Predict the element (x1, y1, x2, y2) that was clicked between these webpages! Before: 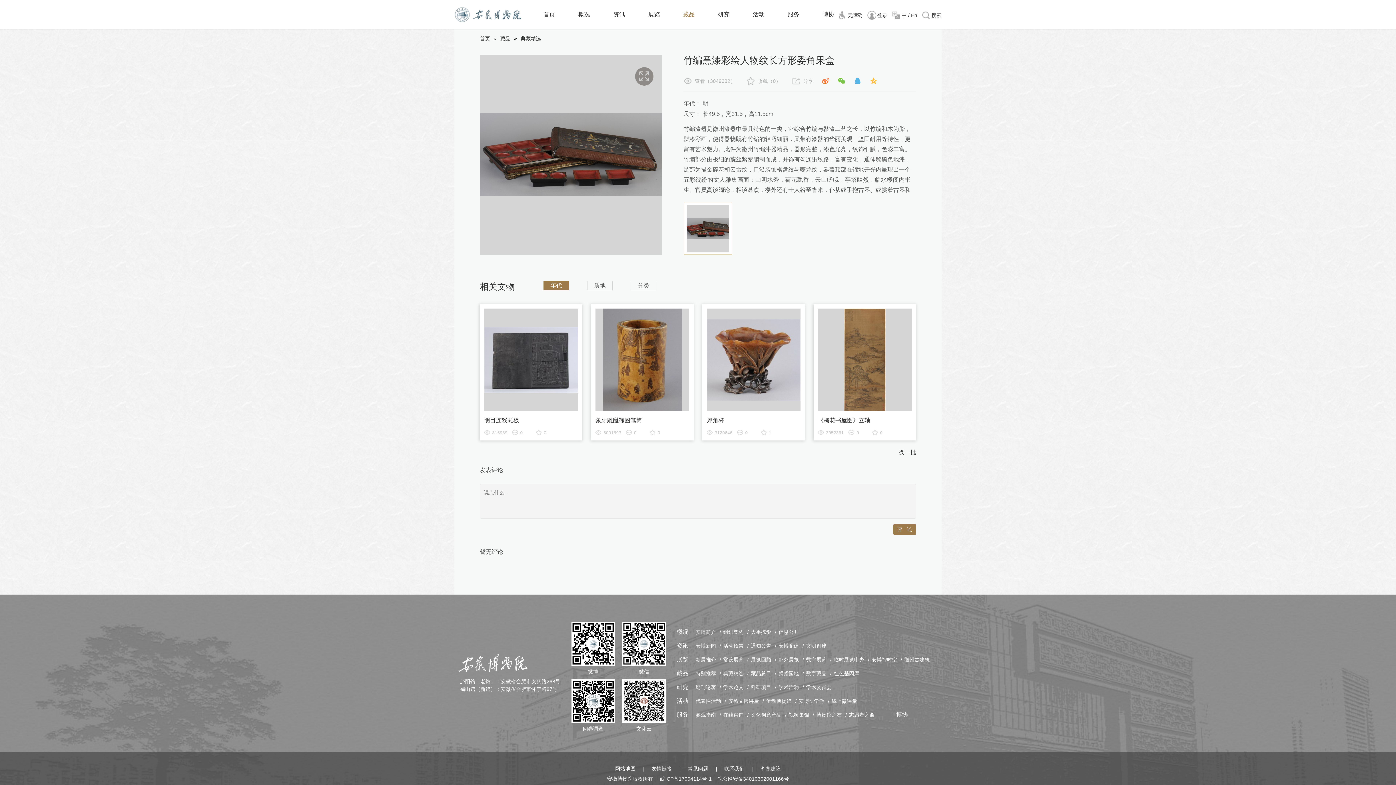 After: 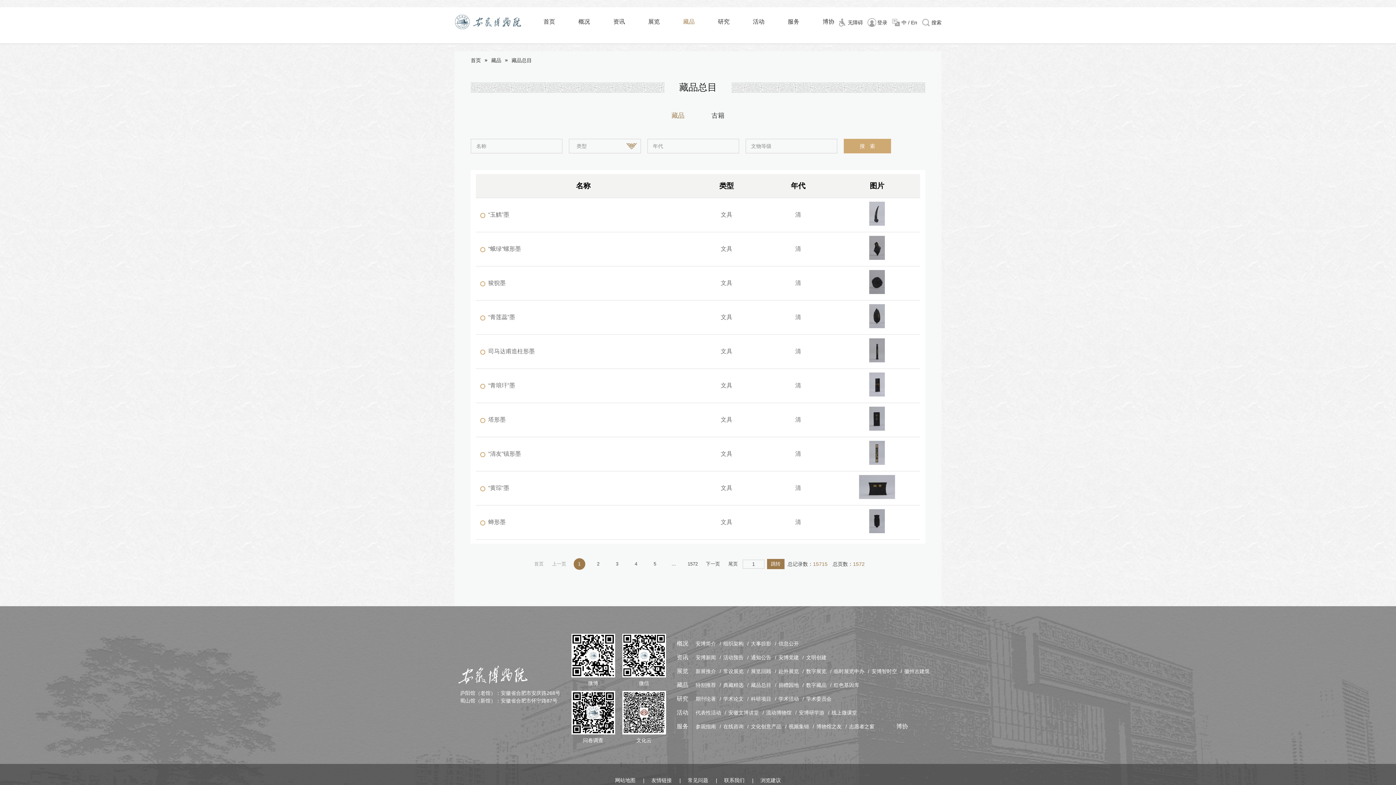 Action: bbox: (751, 666, 778, 680) label: 藏品总目